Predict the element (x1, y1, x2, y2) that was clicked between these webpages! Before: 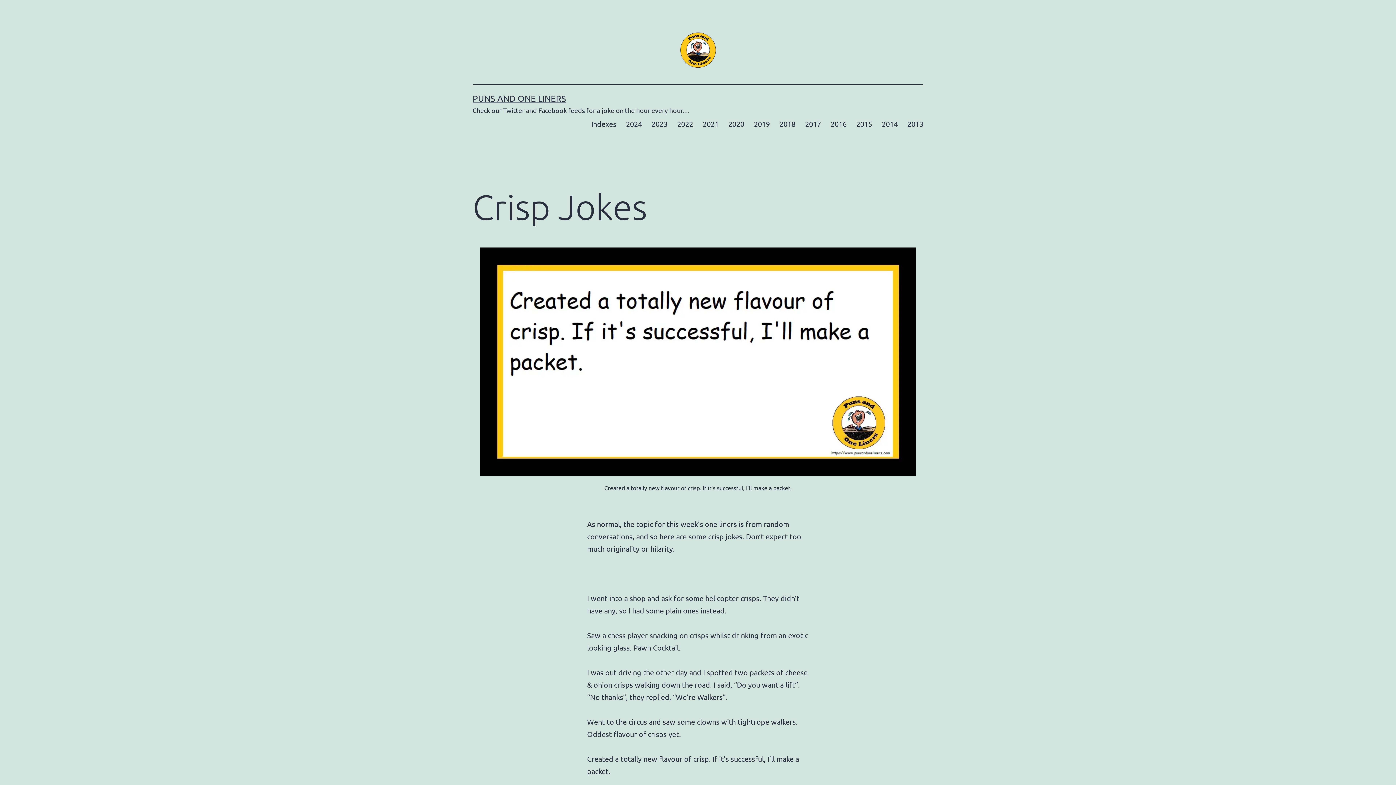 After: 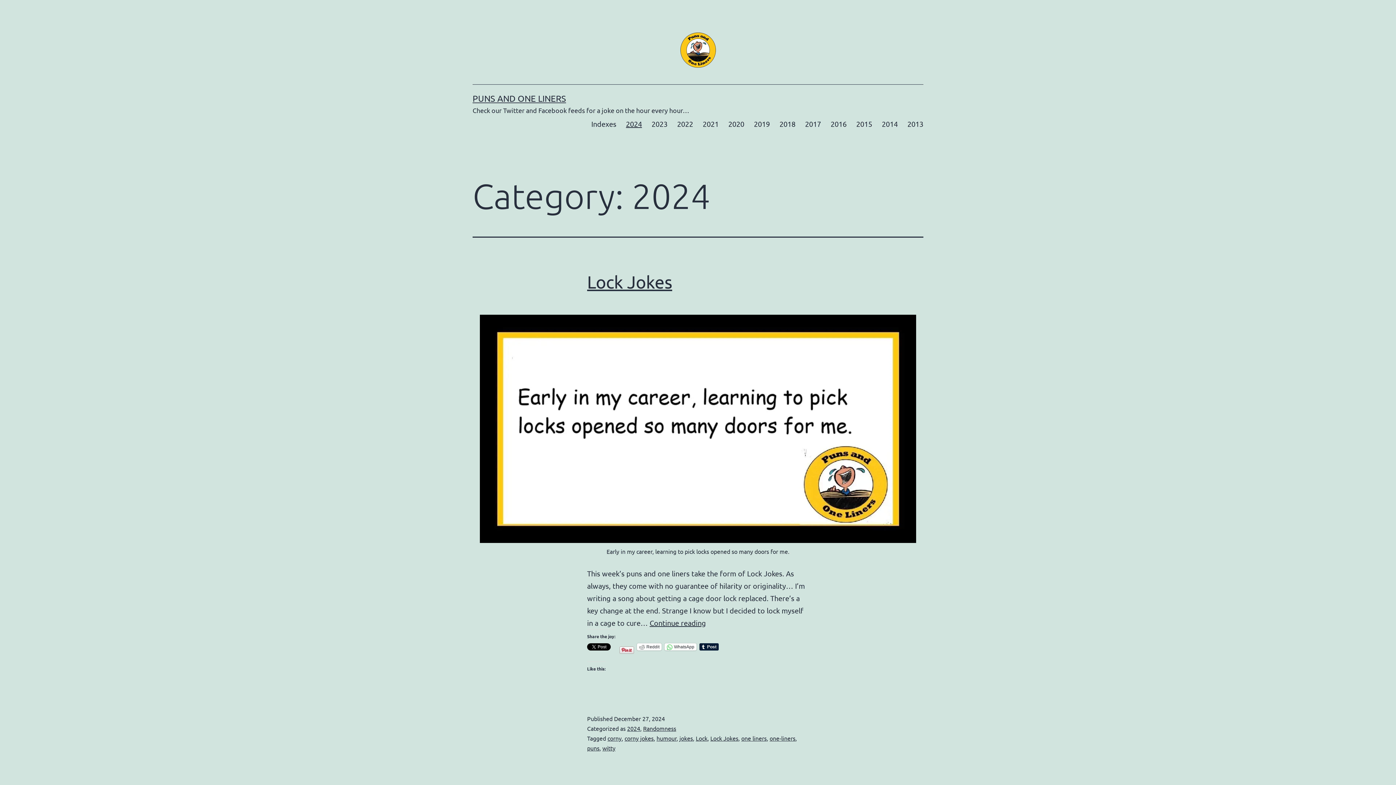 Action: label: 2024 bbox: (621, 114, 646, 132)